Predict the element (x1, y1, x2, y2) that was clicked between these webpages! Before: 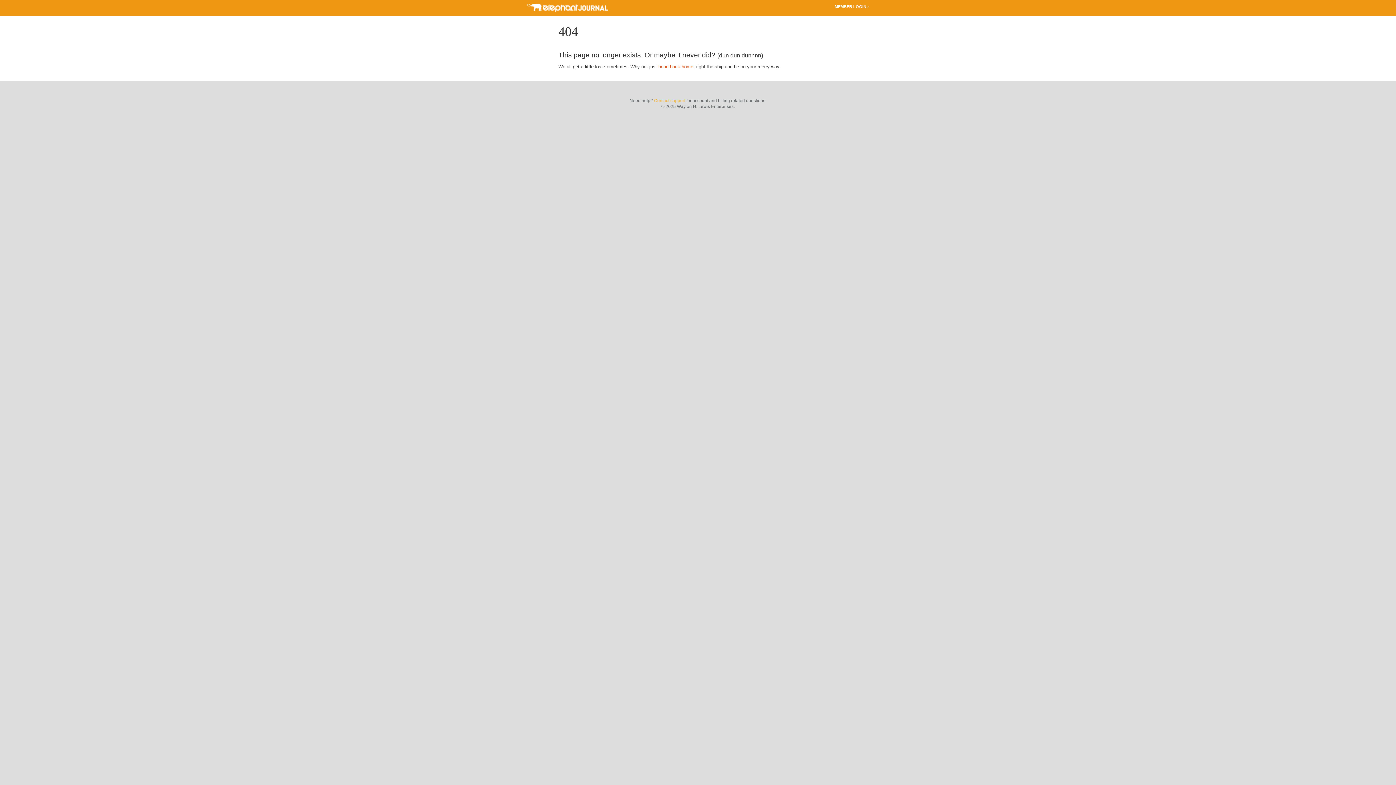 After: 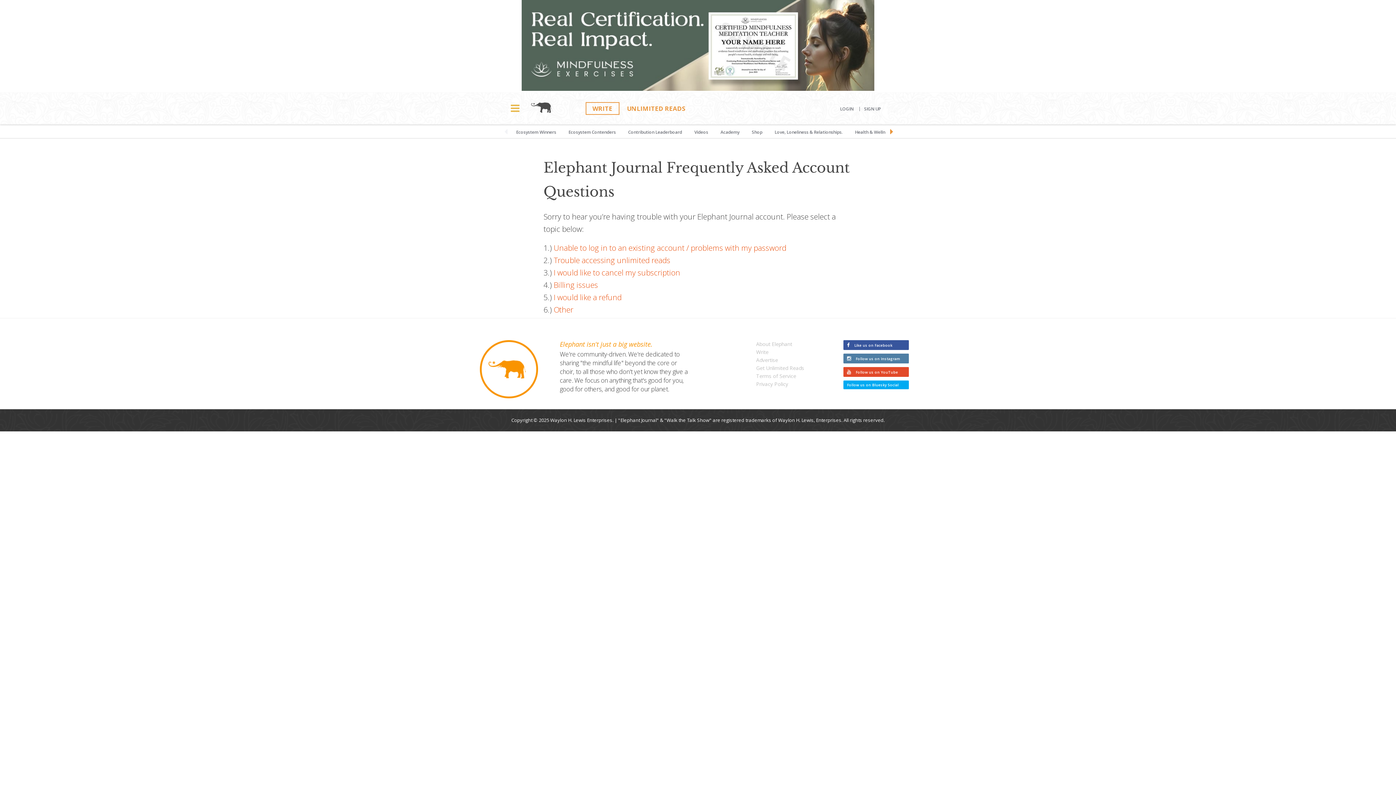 Action: bbox: (654, 98, 685, 103) label: Contact support